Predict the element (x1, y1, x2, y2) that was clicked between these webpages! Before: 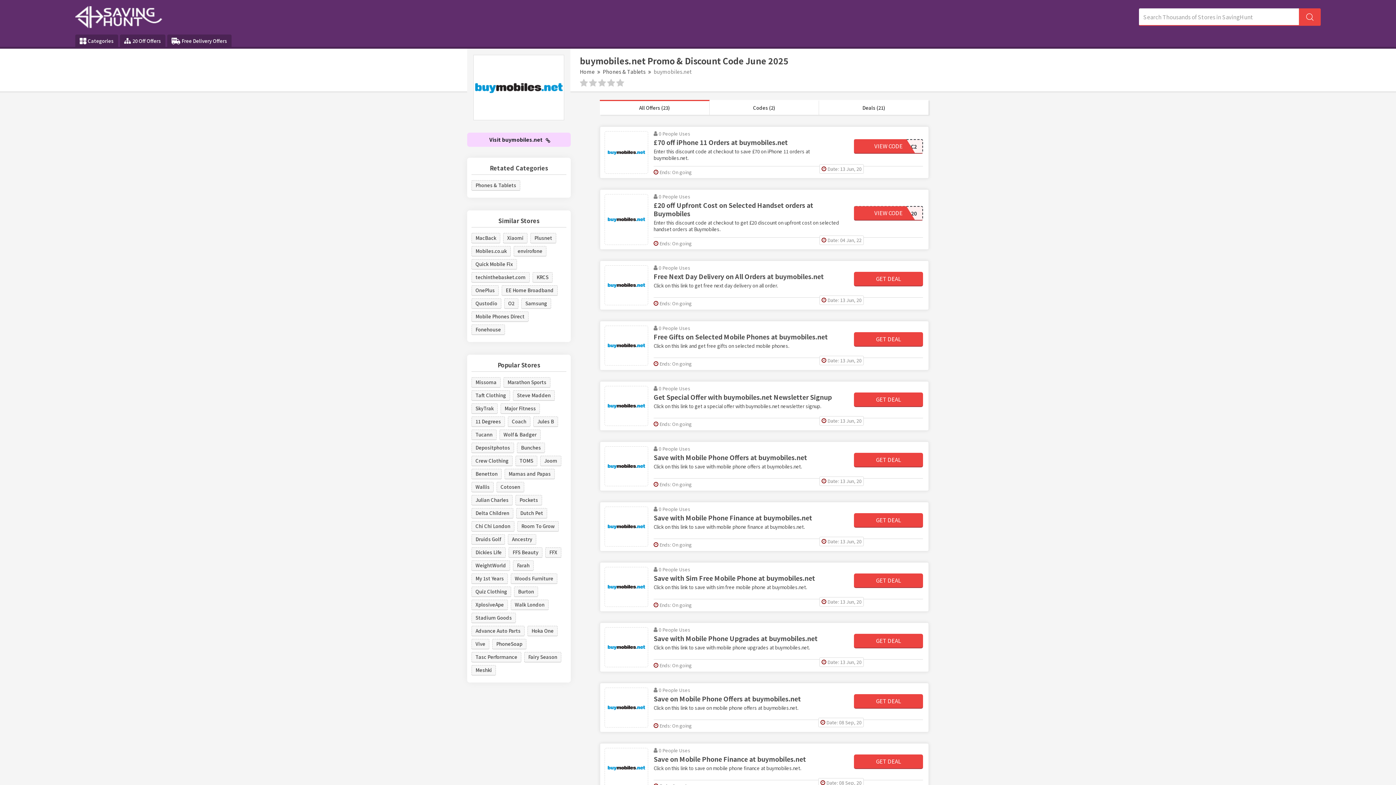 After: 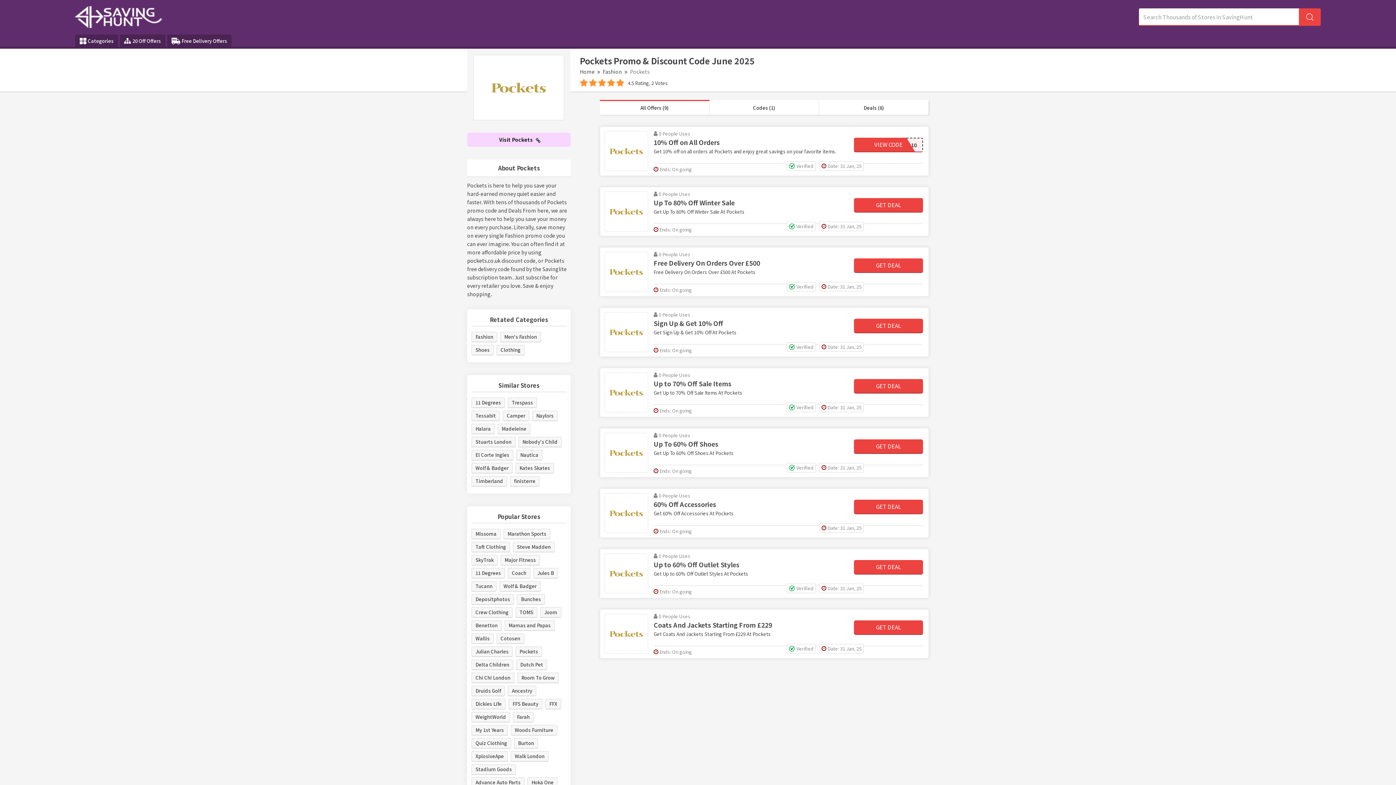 Action: label: Pockets bbox: (515, 495, 542, 505)